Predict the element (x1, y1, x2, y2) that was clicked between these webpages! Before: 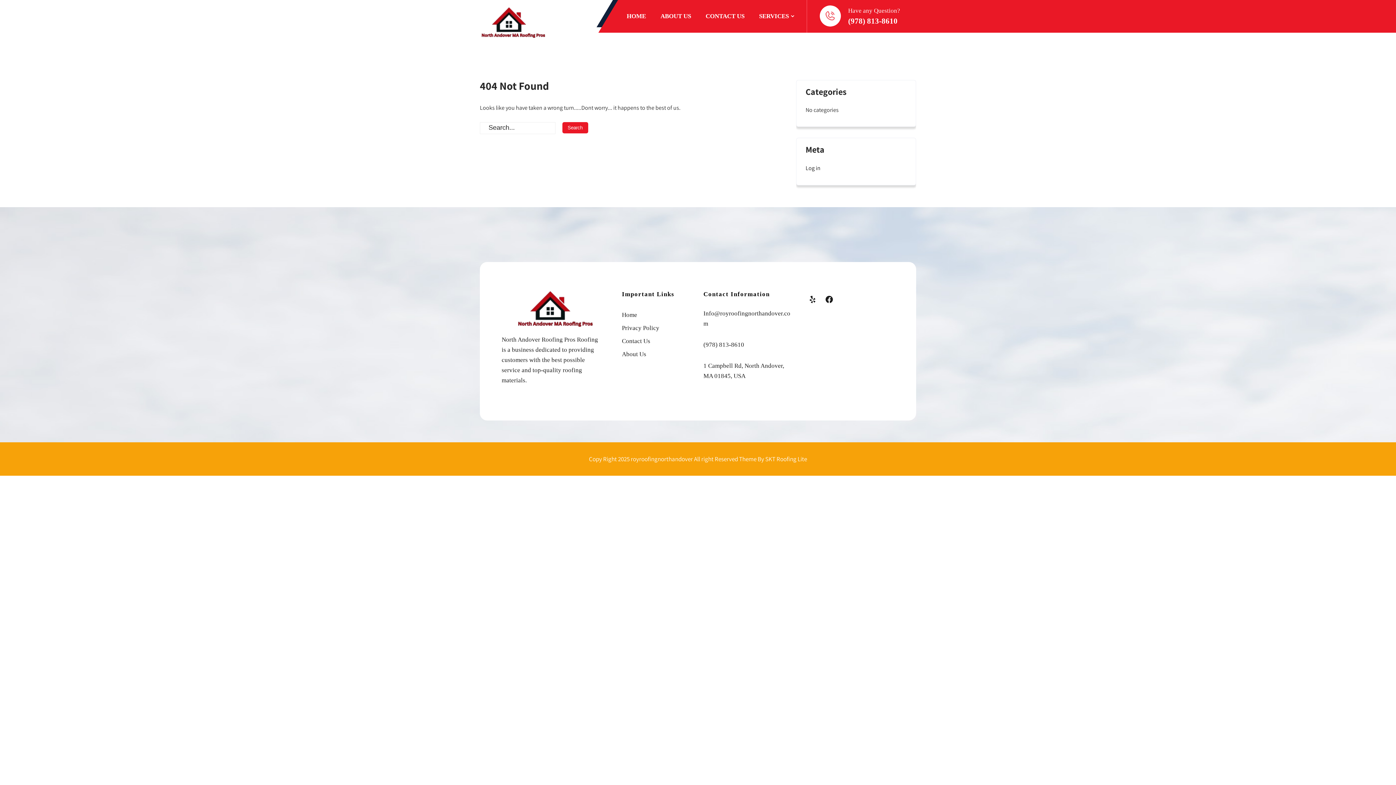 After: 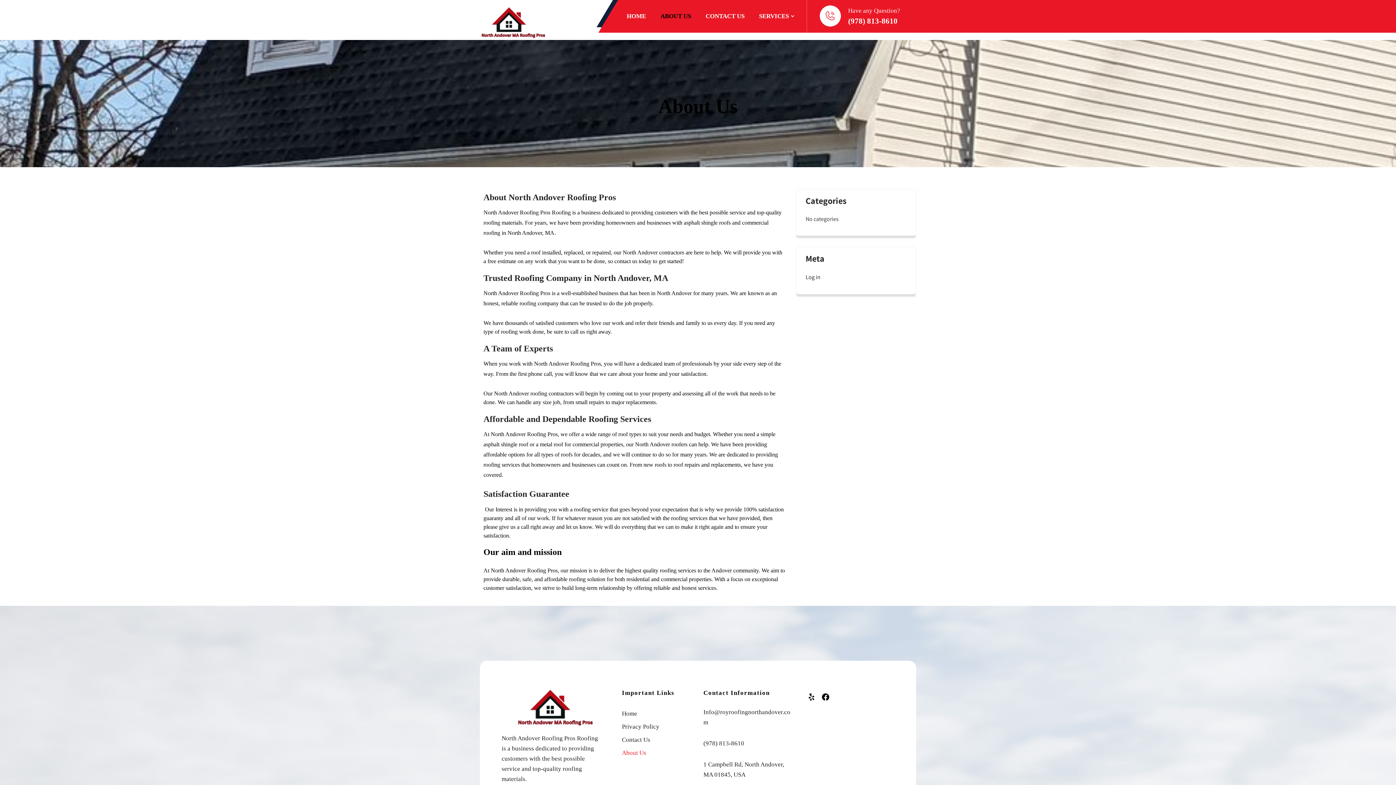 Action: bbox: (653, 0, 698, 32) label: ABOUT US